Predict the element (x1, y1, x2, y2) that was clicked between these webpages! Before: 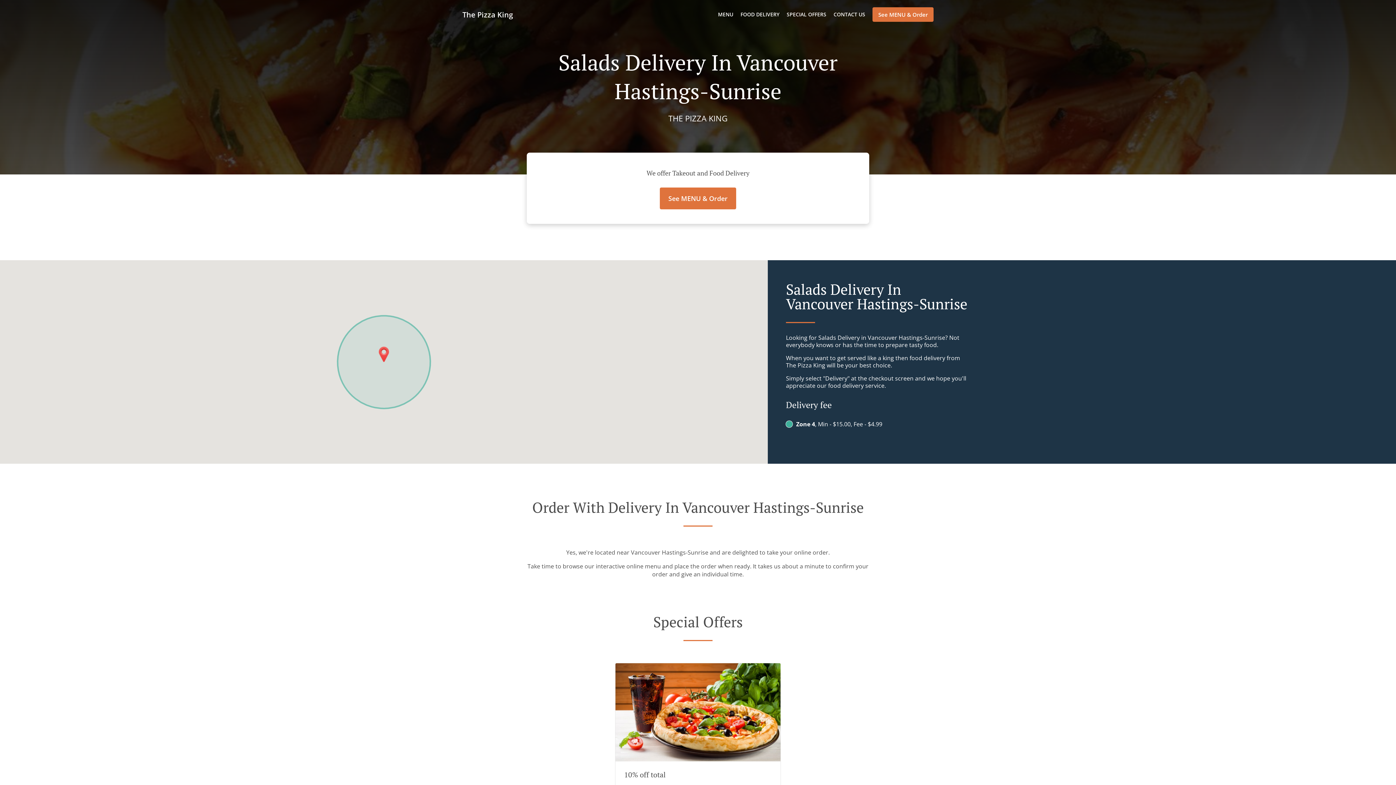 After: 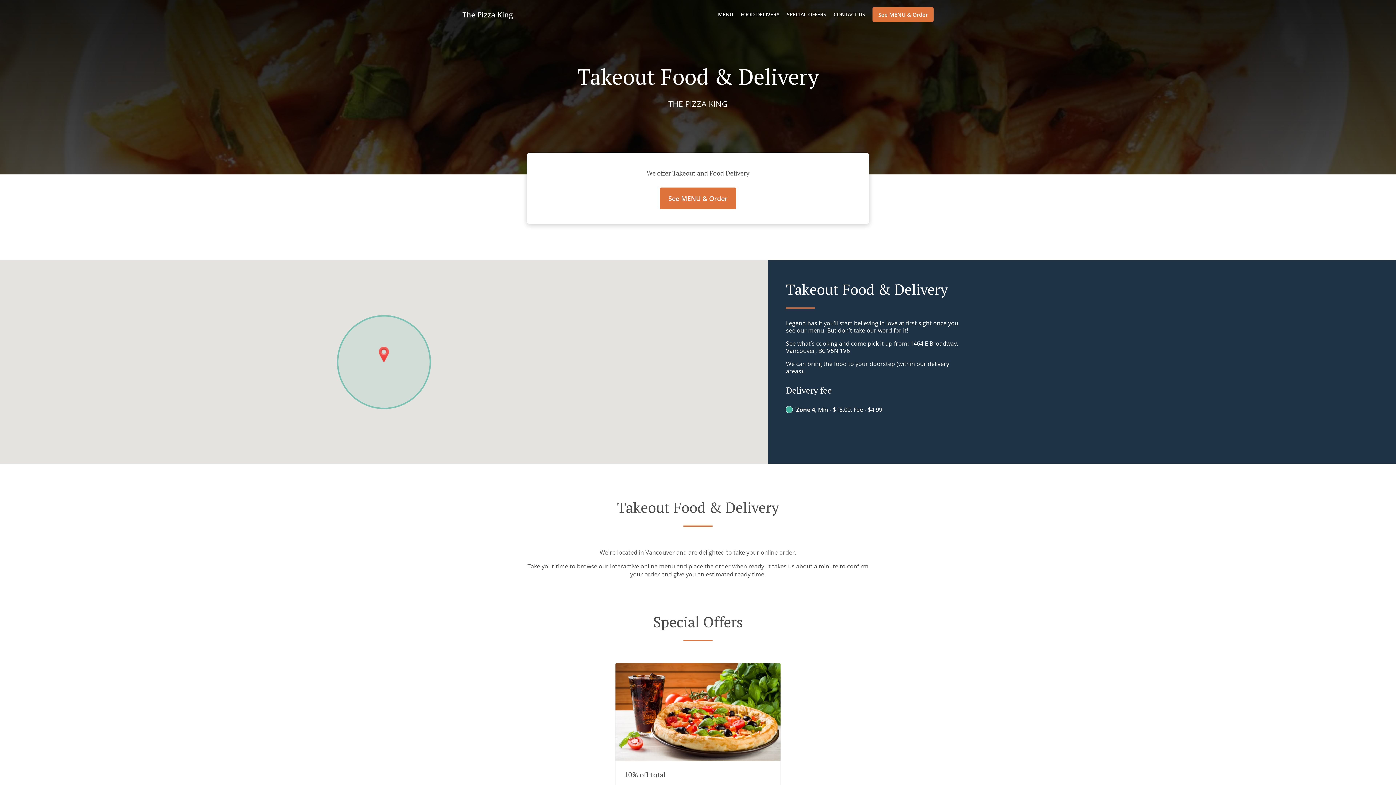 Action: label: FOOD DELIVERY bbox: (740, 10, 779, 17)